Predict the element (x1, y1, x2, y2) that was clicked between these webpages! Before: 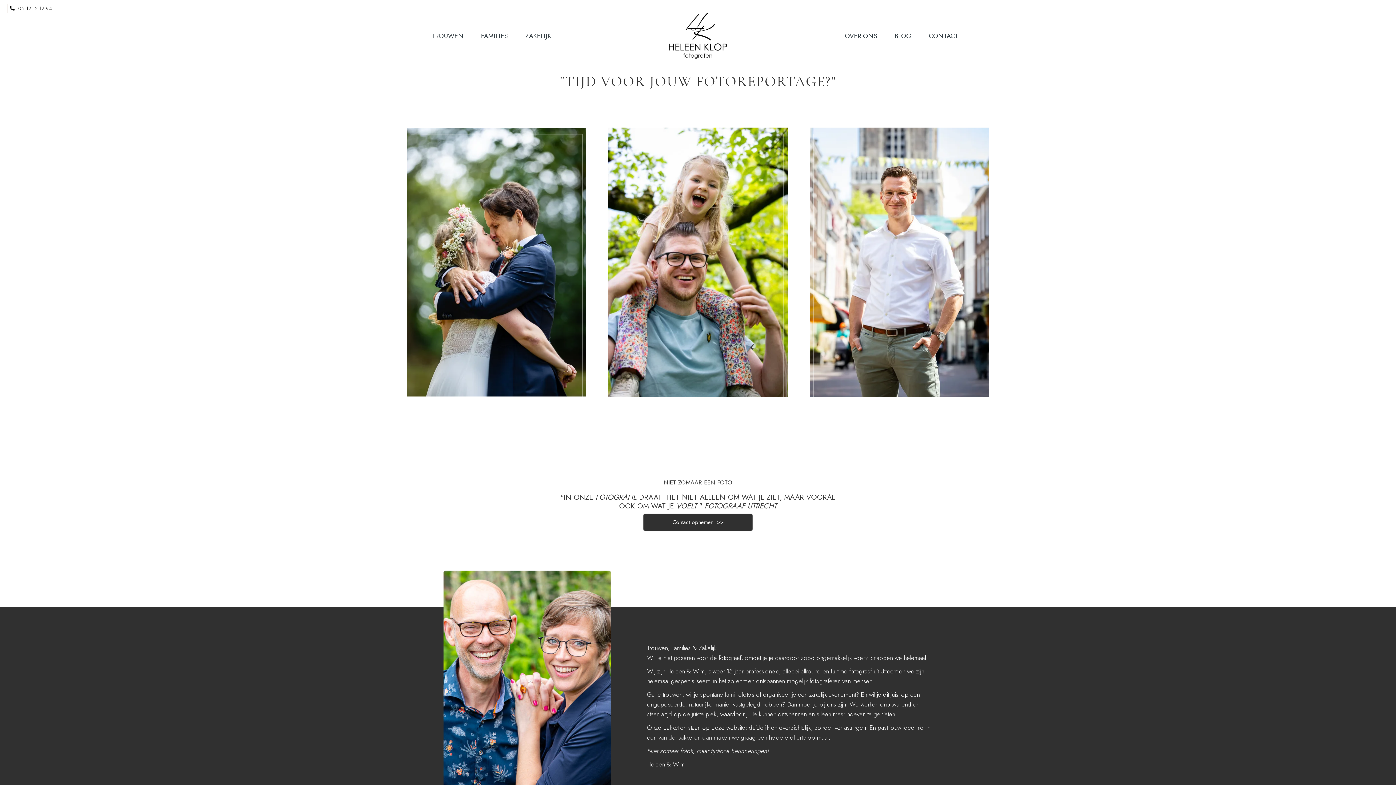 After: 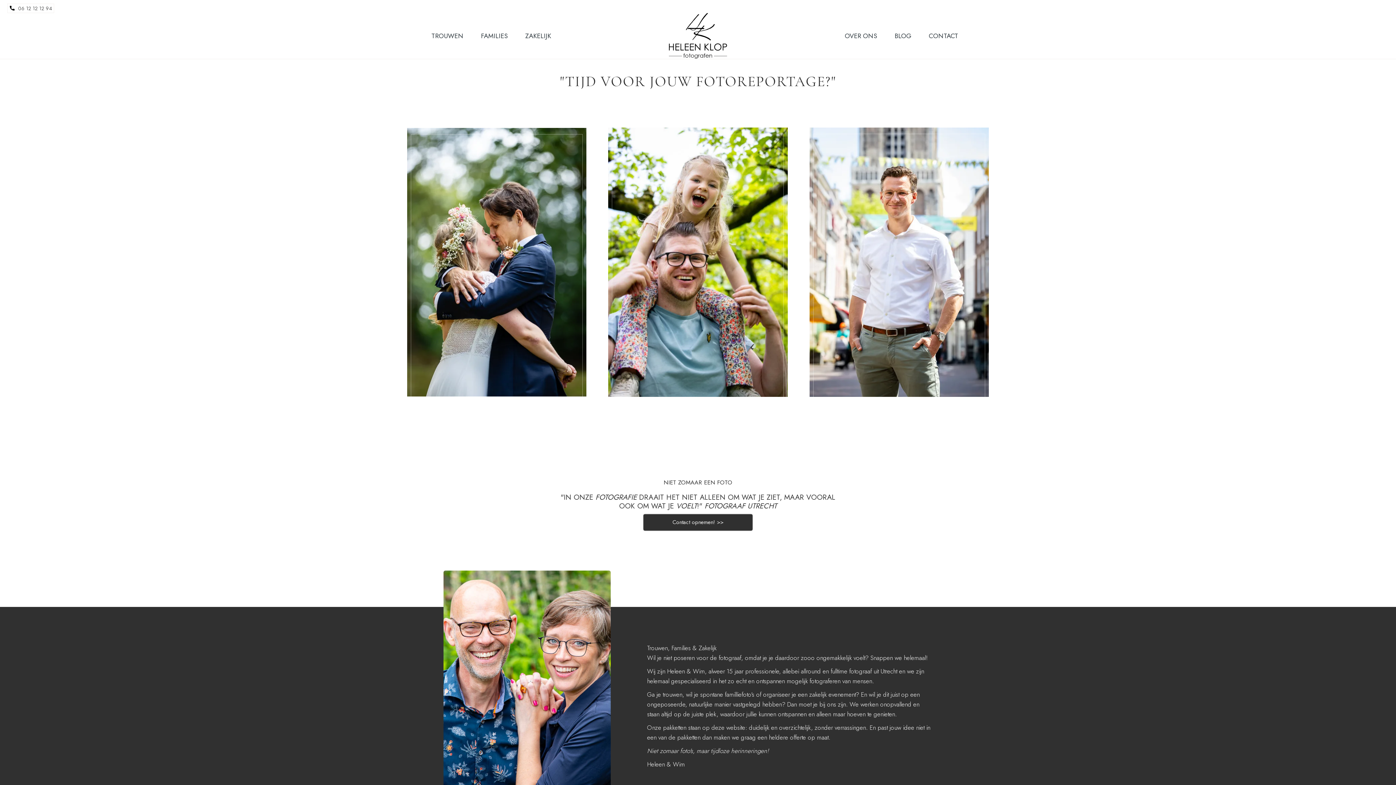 Action: label: Contact opnemen! >> bbox: (643, 514, 752, 530)